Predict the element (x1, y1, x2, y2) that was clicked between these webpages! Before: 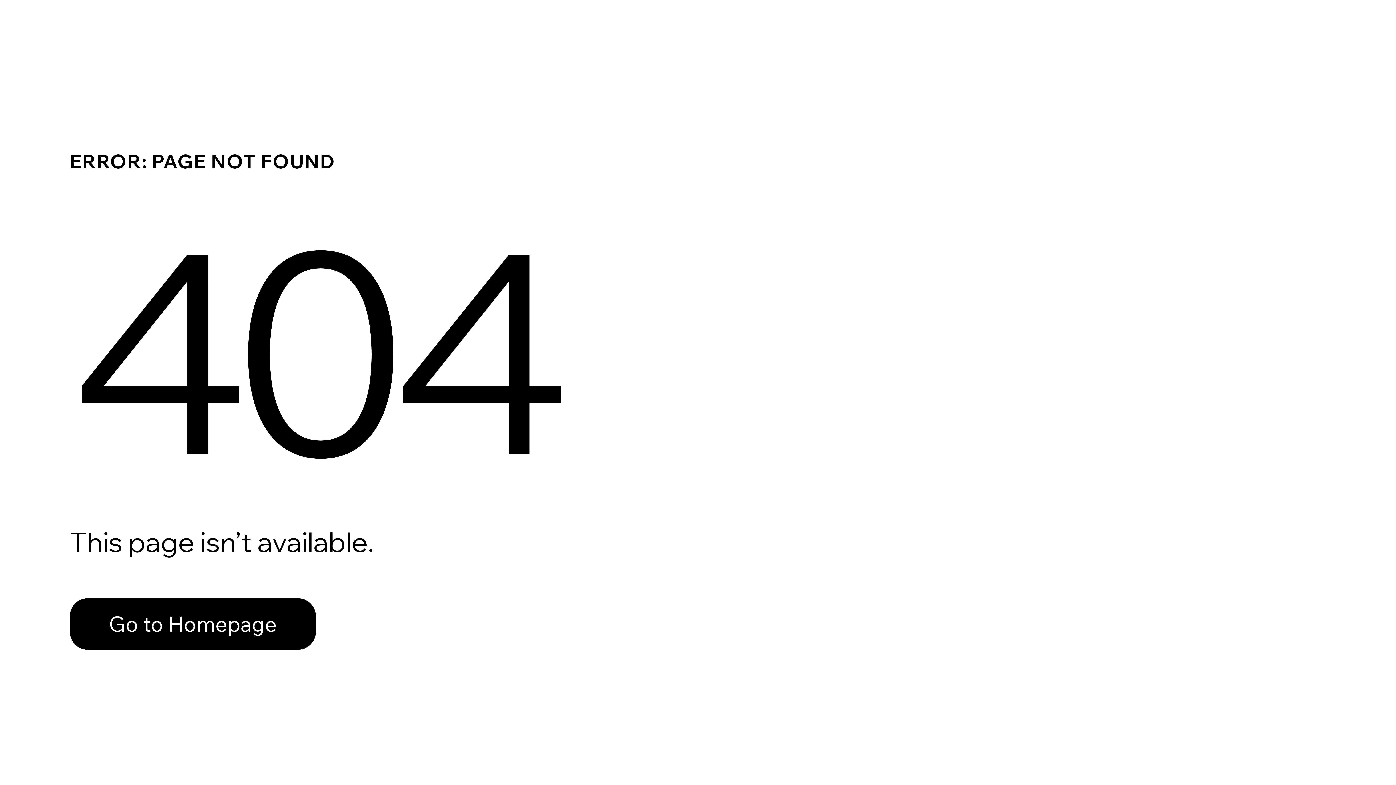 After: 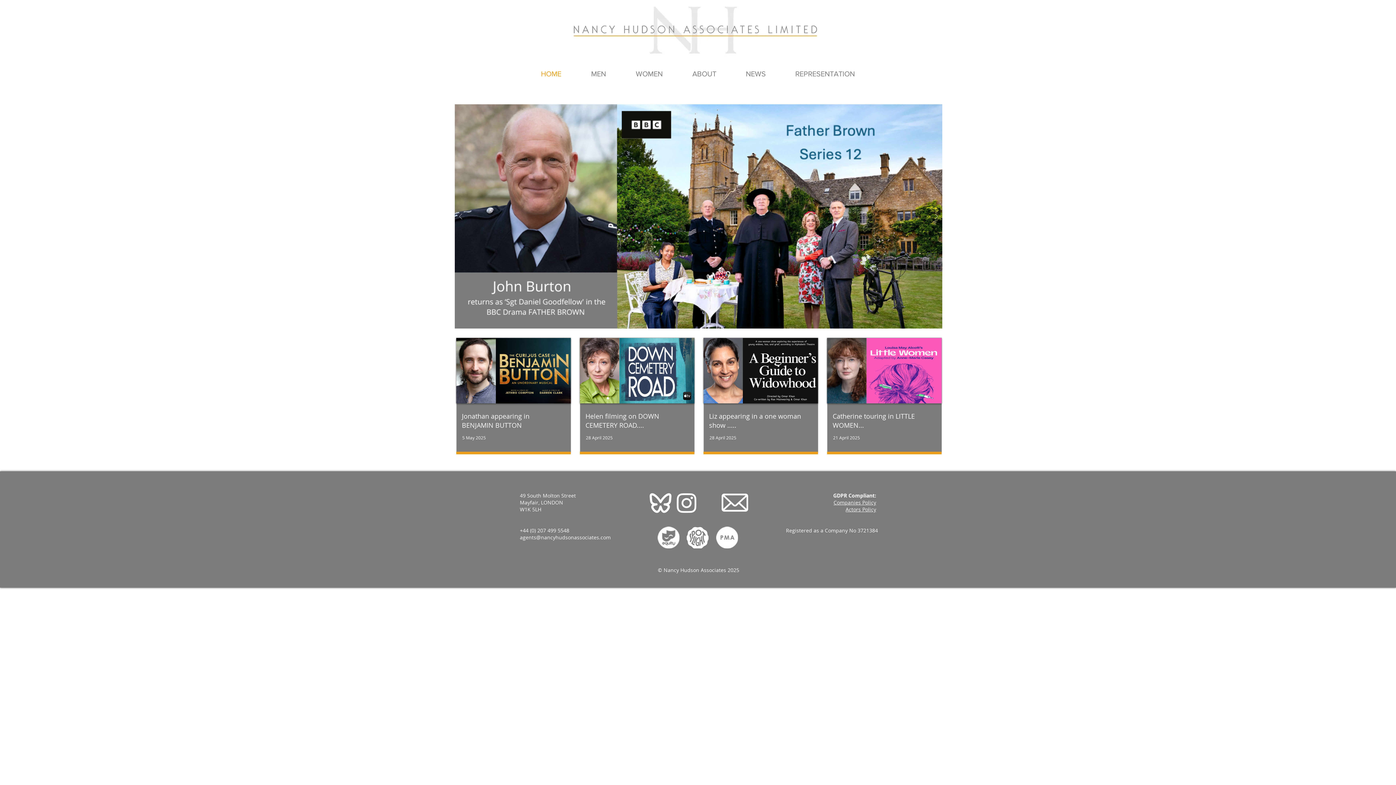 Action: bbox: (69, 598, 316, 650) label: Go to Homepage